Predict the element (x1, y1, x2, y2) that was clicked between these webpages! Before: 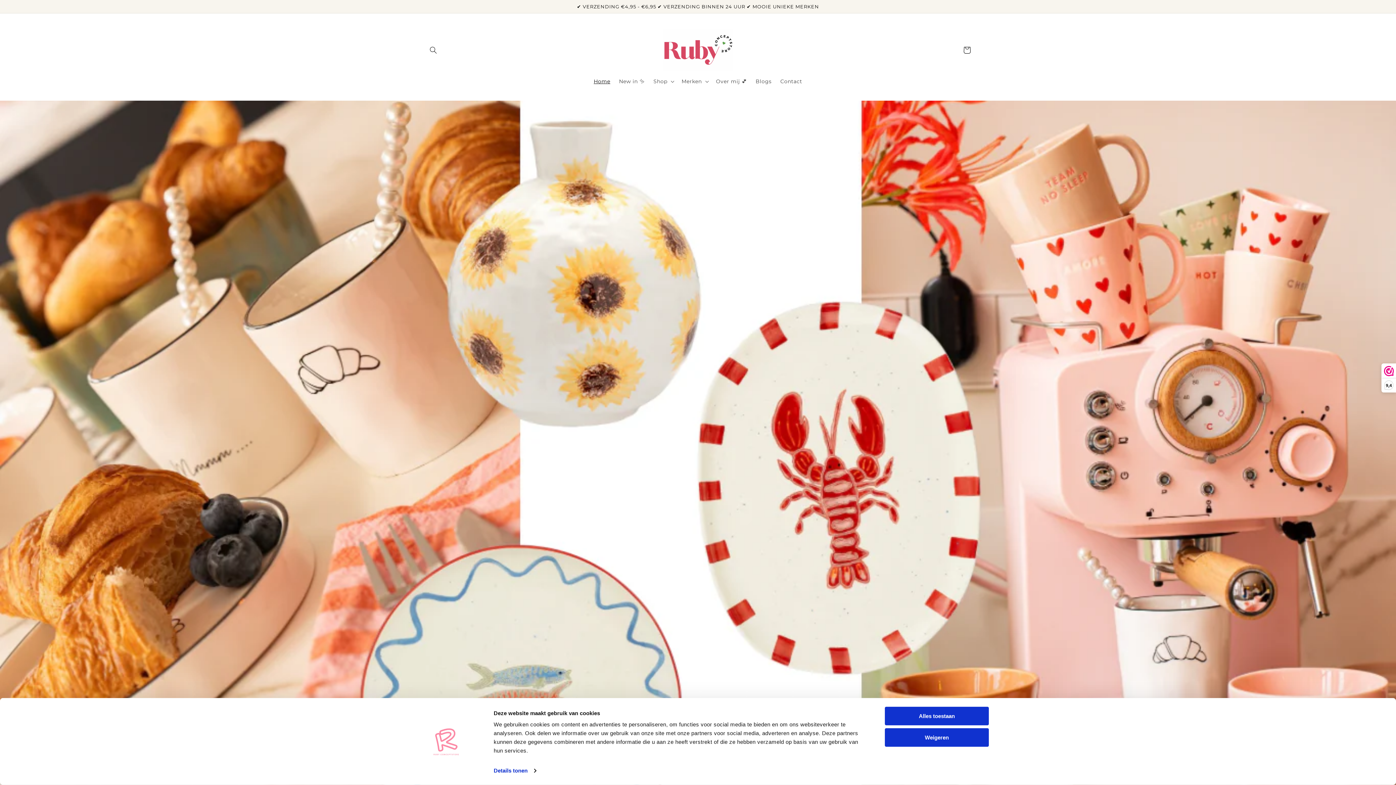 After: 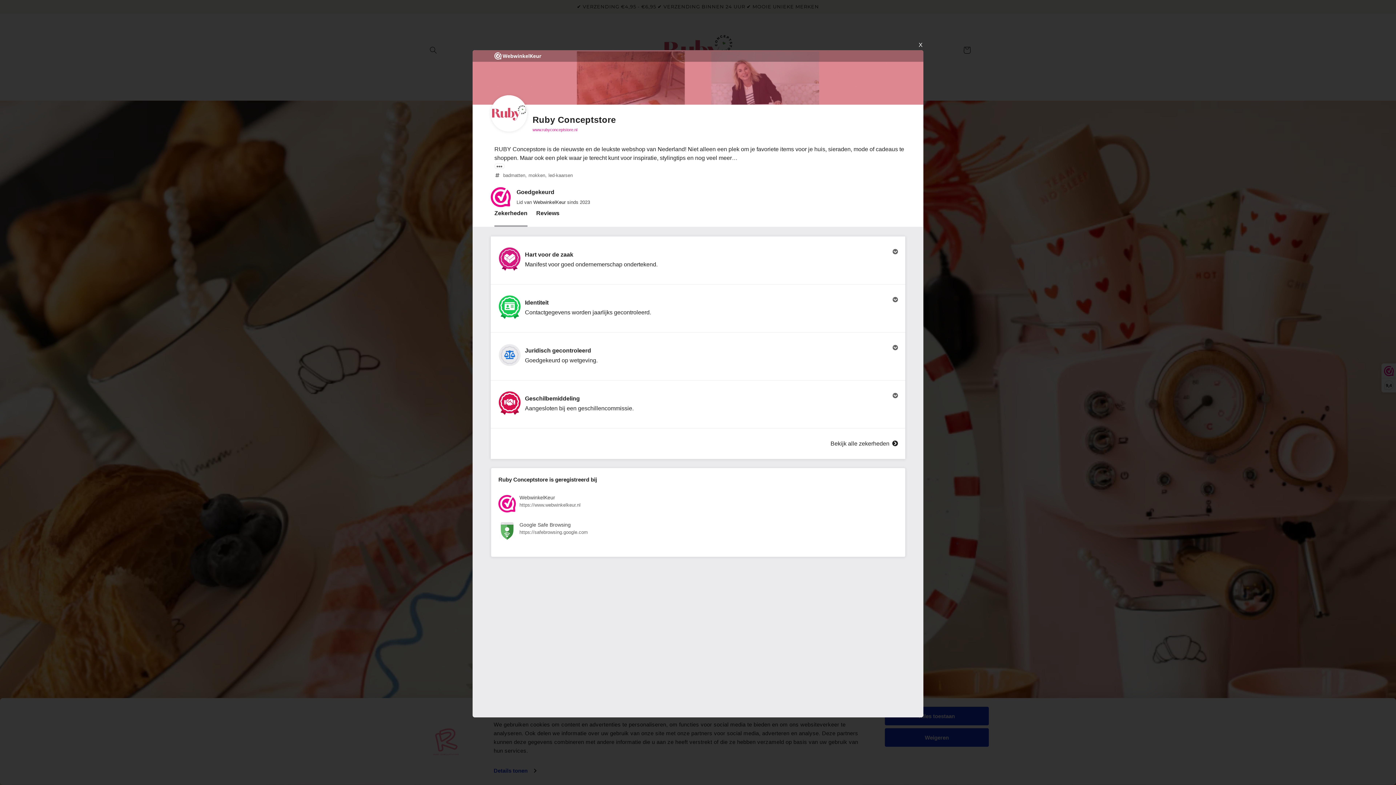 Action: label: 9,4 bbox: (1382, 364, 1396, 392)